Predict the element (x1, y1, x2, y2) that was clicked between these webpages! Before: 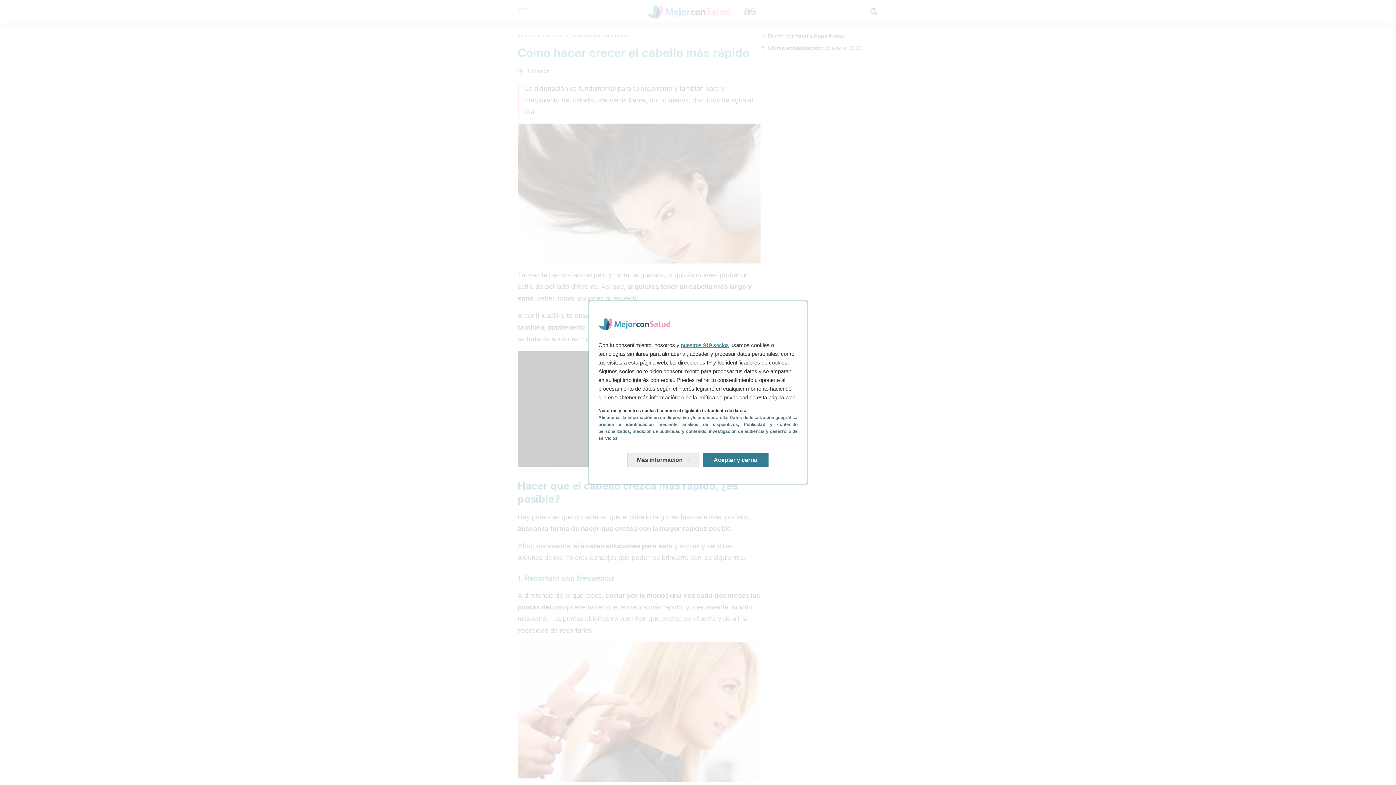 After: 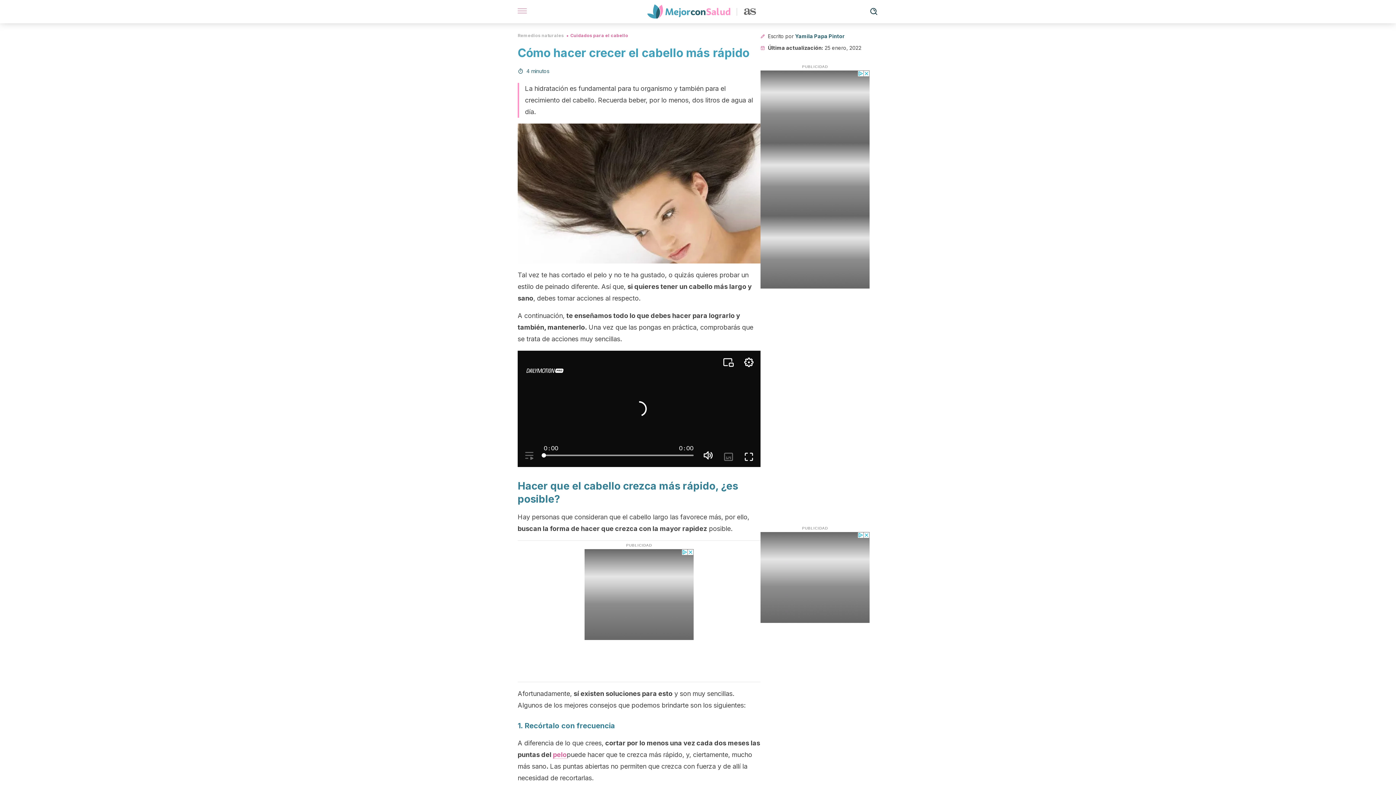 Action: label: Aceptar y cerrar: Aceptar nuestro procesamiento de datos y cerrar bbox: (703, 453, 768, 467)